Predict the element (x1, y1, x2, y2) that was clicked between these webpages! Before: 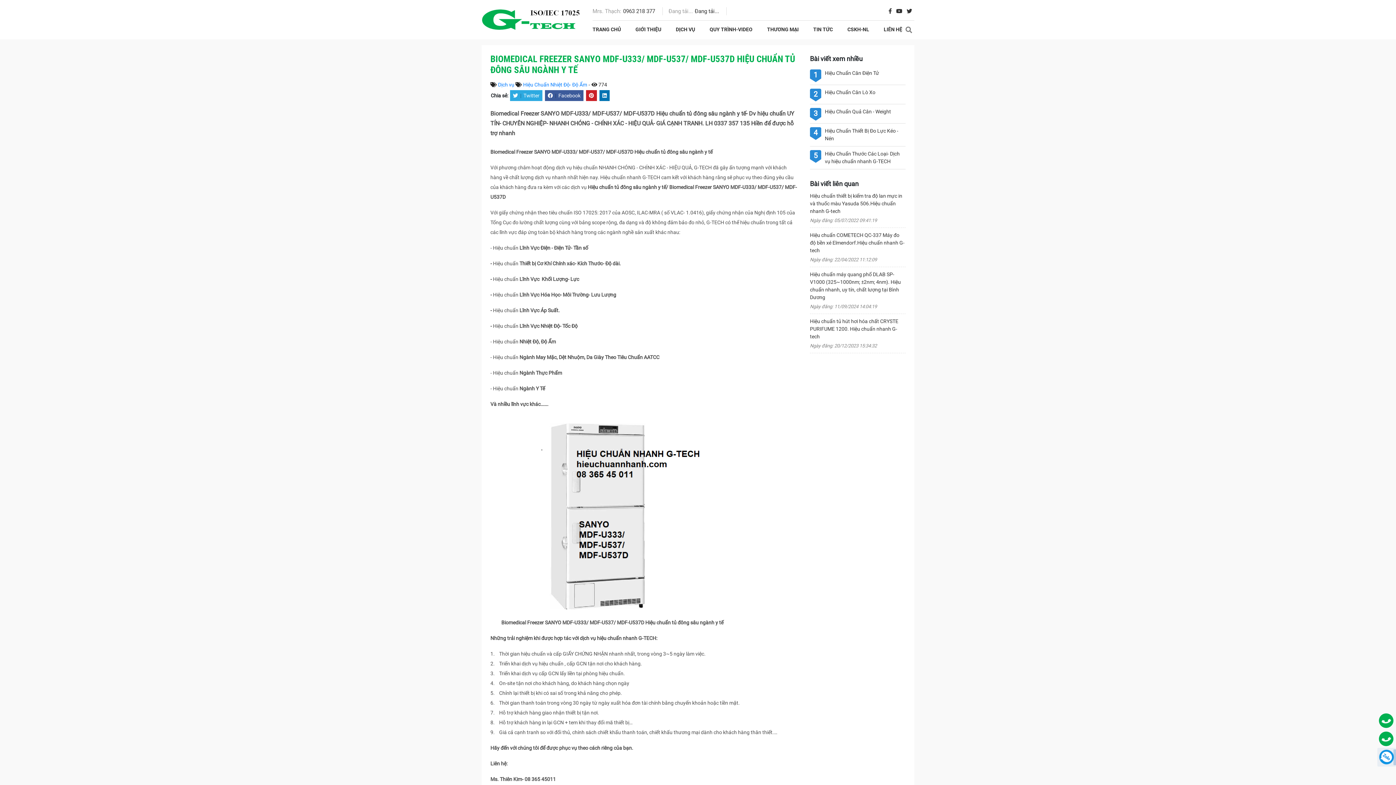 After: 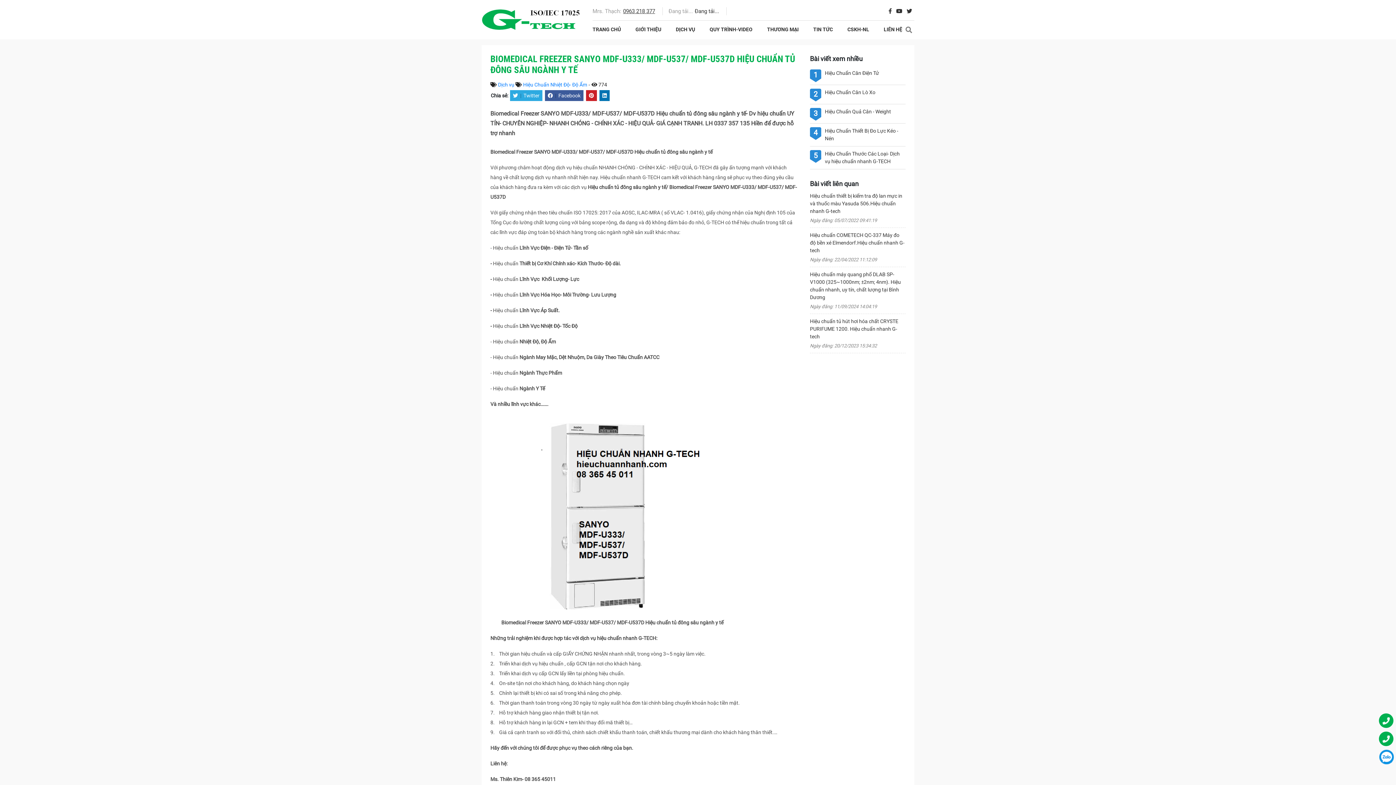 Action: label: 0963 218 377 bbox: (623, 8, 655, 14)